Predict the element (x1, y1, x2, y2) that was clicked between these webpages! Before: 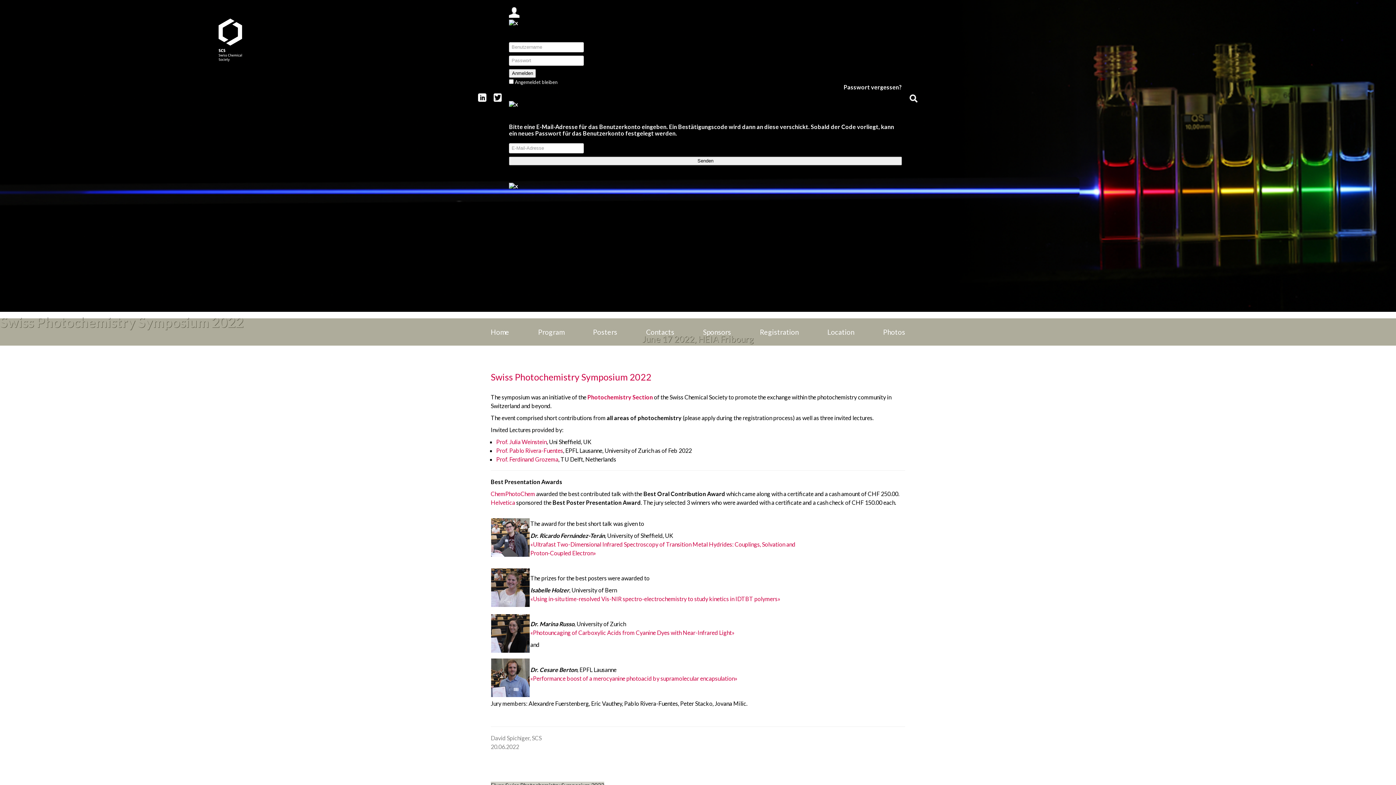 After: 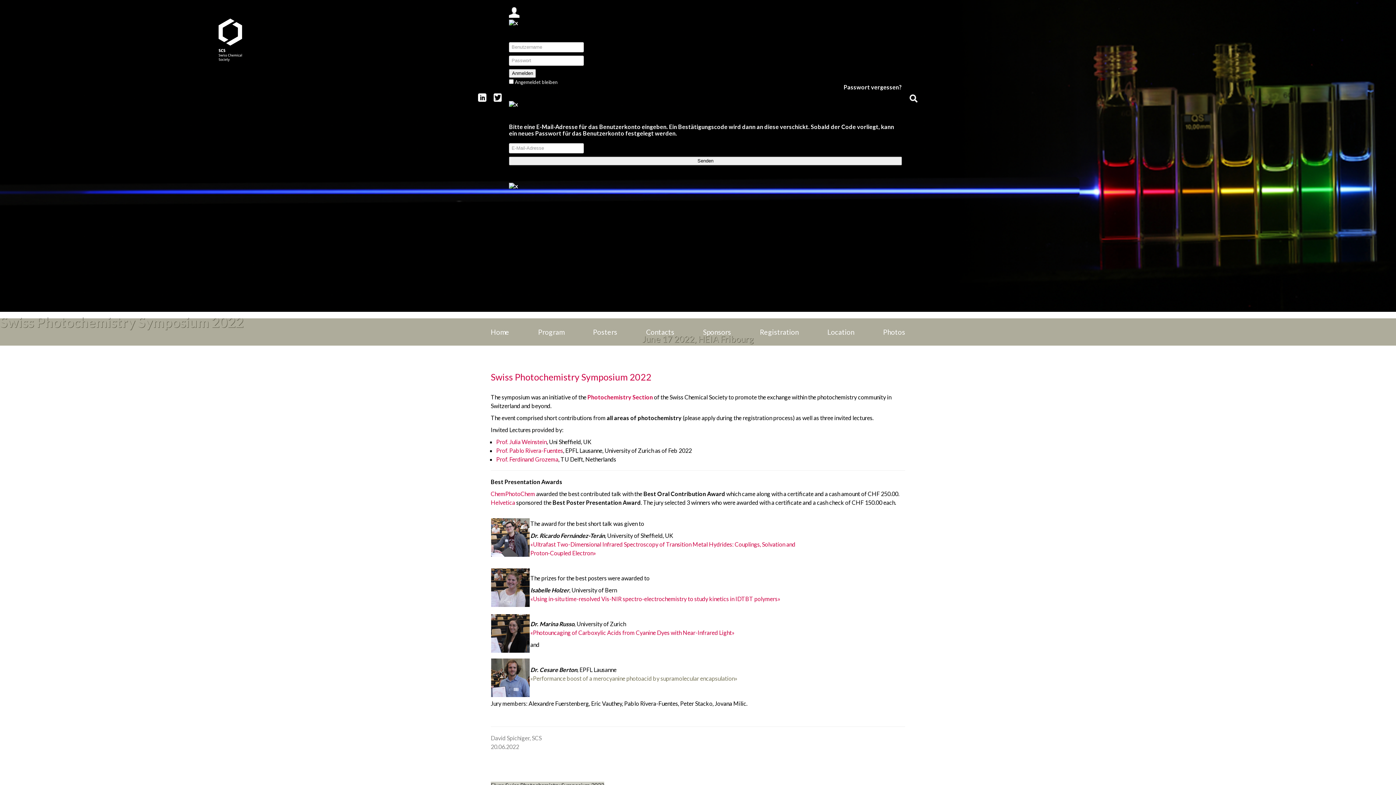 Action: label: «Performance boost of a merocyanine photoacid by supramolecular encapsulation» bbox: (530, 675, 737, 682)